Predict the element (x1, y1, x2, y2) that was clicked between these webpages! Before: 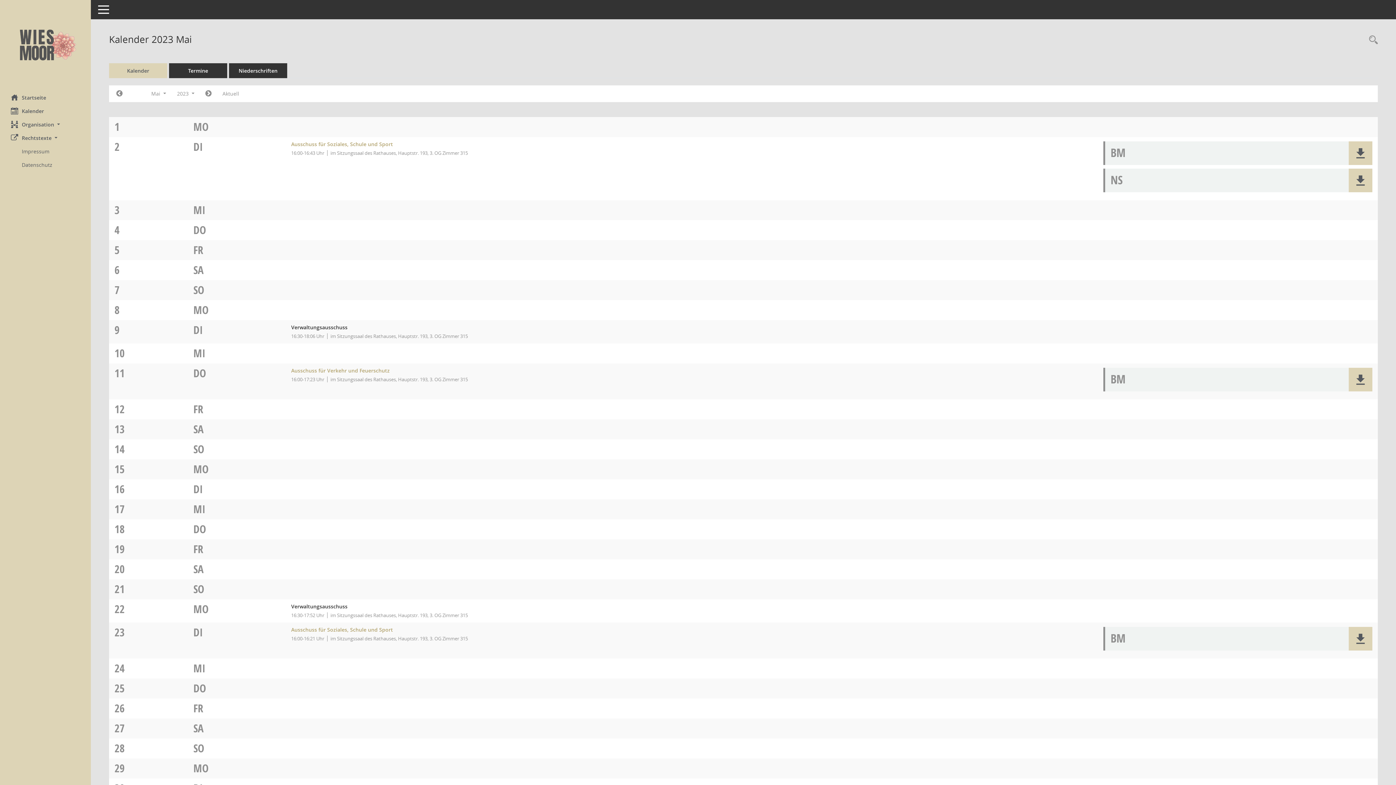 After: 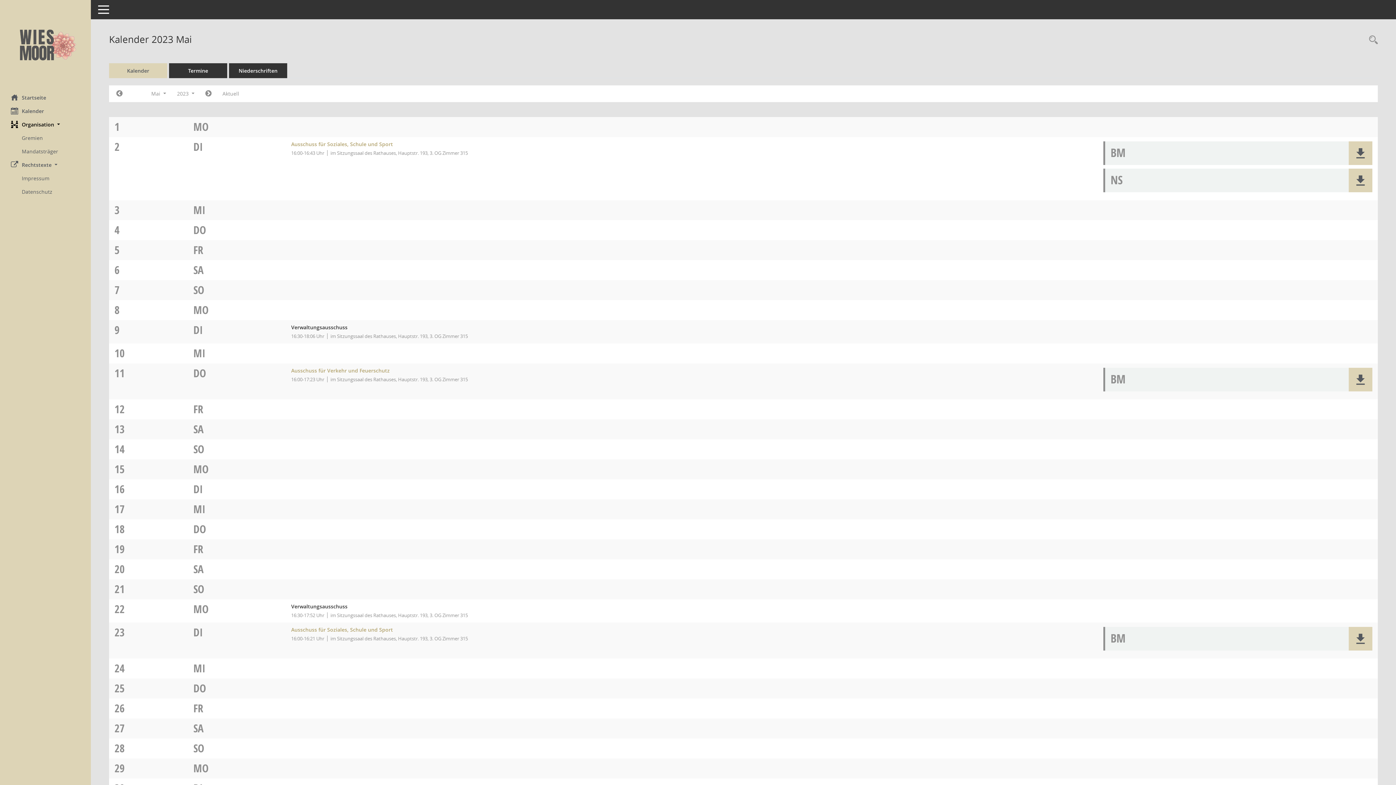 Action: bbox: (0, 117, 90, 131) label: Organisation 